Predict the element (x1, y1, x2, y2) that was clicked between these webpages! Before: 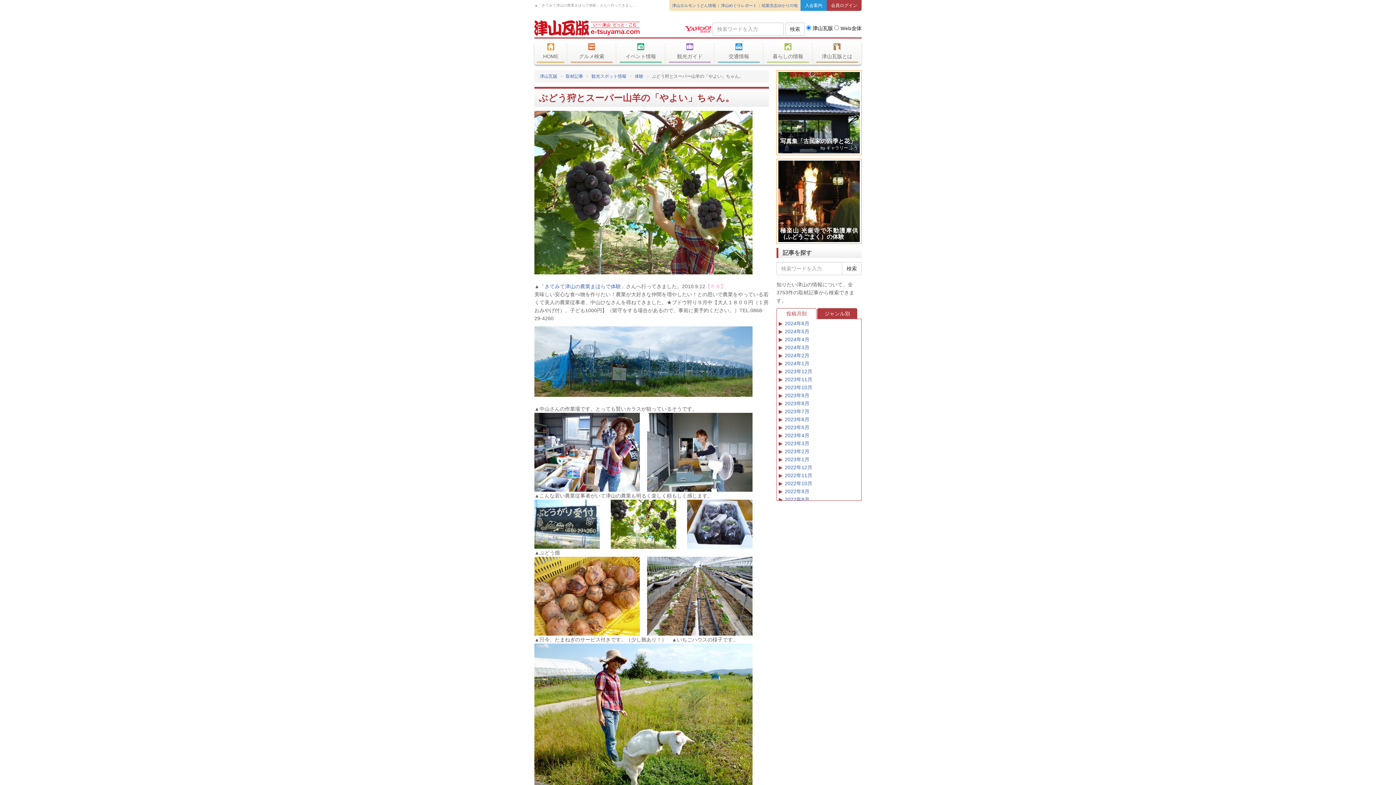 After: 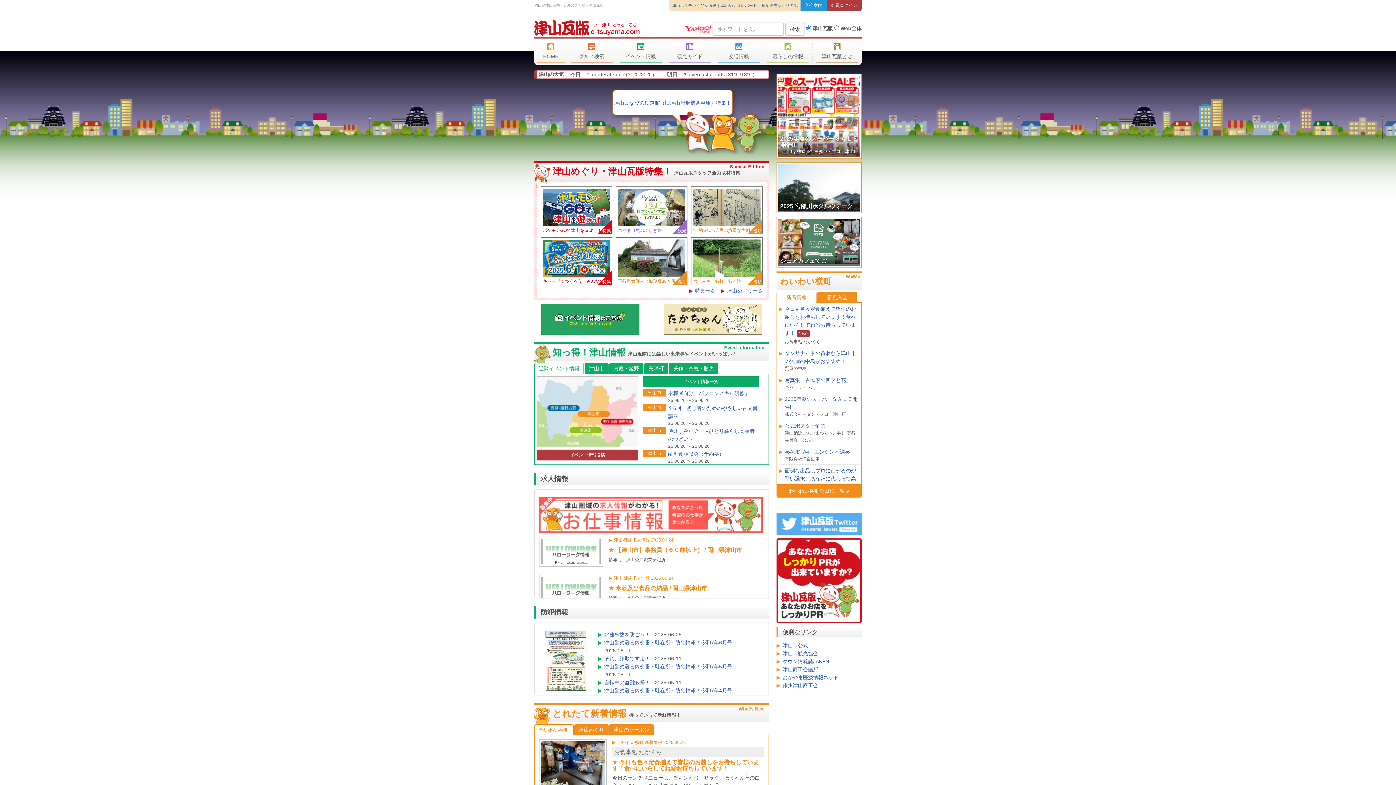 Action: bbox: (540, 73, 557, 78) label: 津山瓦版